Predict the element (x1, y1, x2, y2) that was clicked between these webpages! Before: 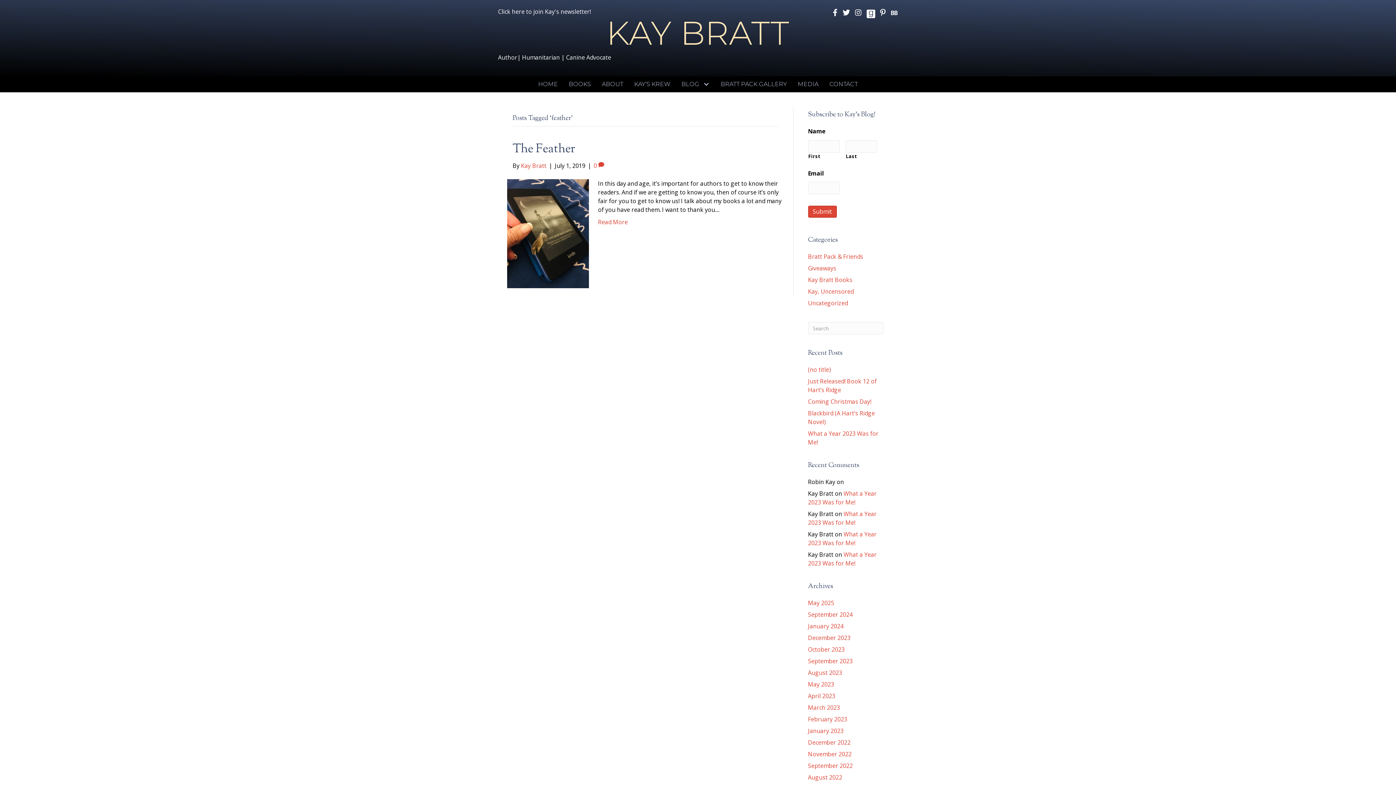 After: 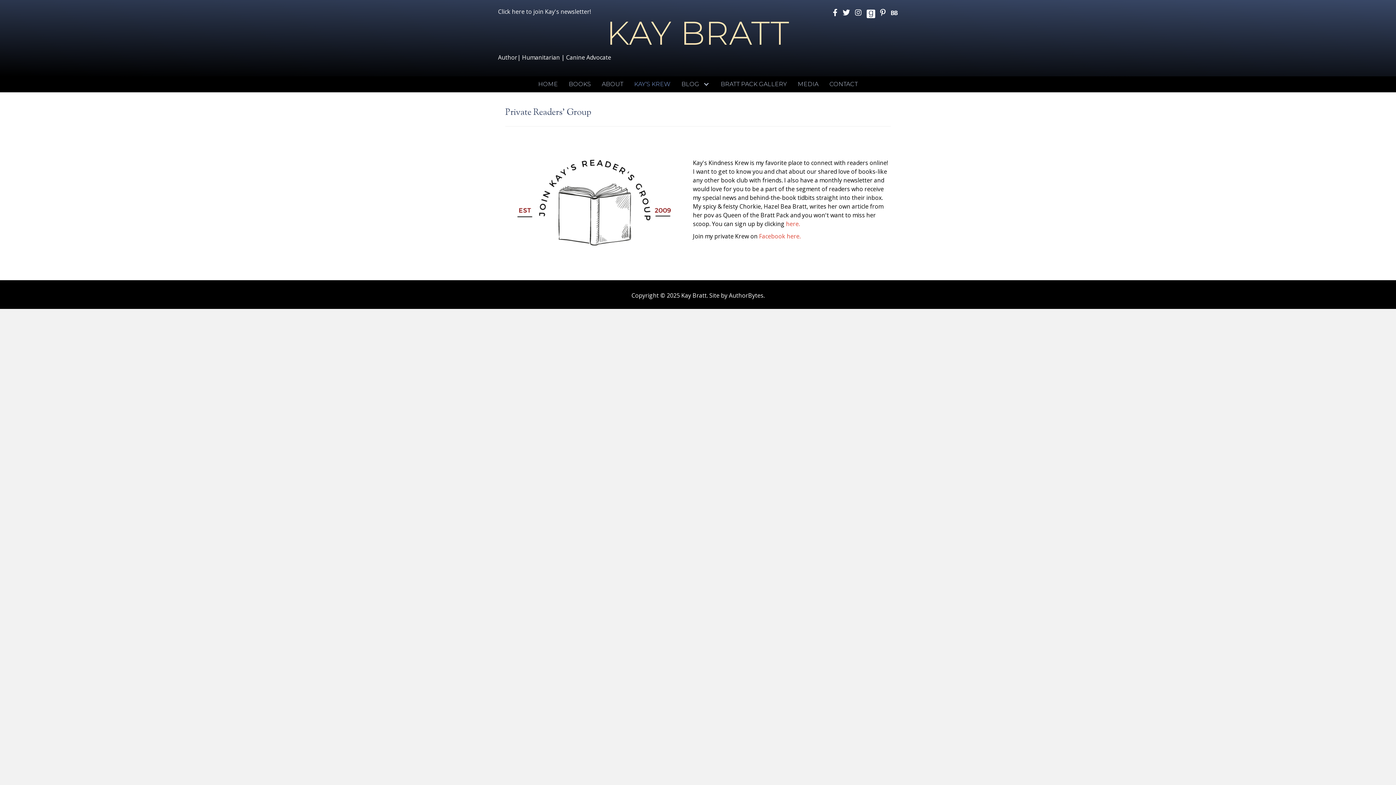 Action: label: KAY’S KREW bbox: (628, 76, 676, 92)